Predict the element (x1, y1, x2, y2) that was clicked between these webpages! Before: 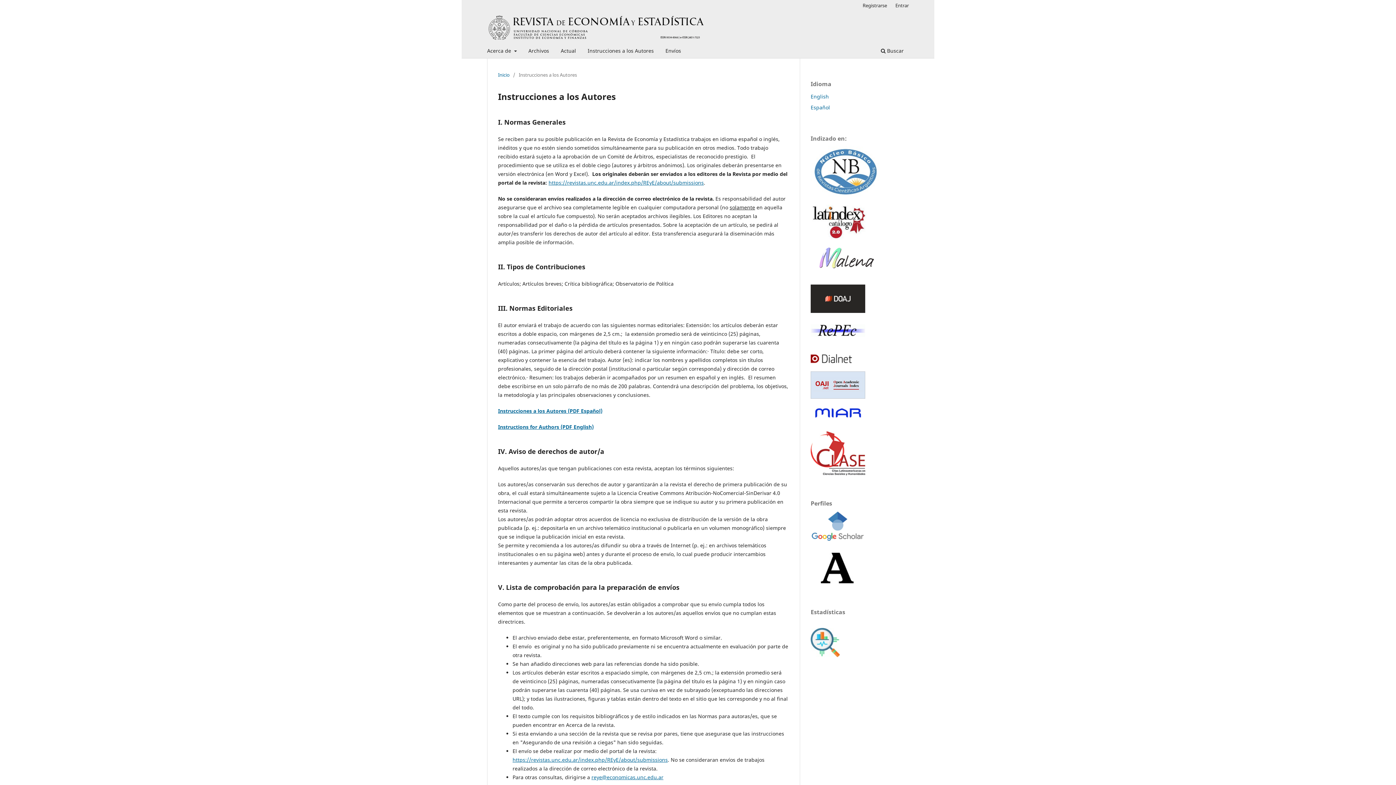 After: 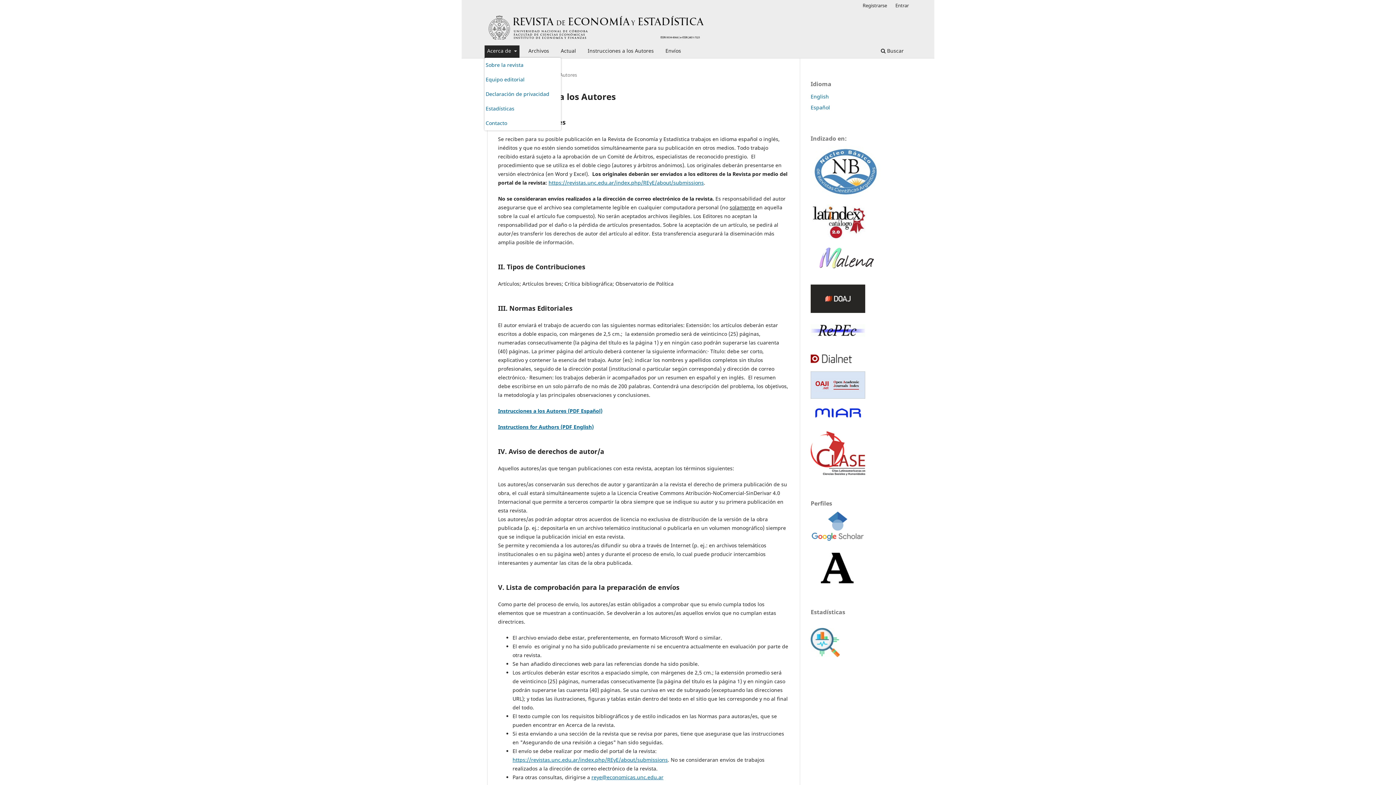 Action: bbox: (484, 45, 519, 58) label: Acerca de 